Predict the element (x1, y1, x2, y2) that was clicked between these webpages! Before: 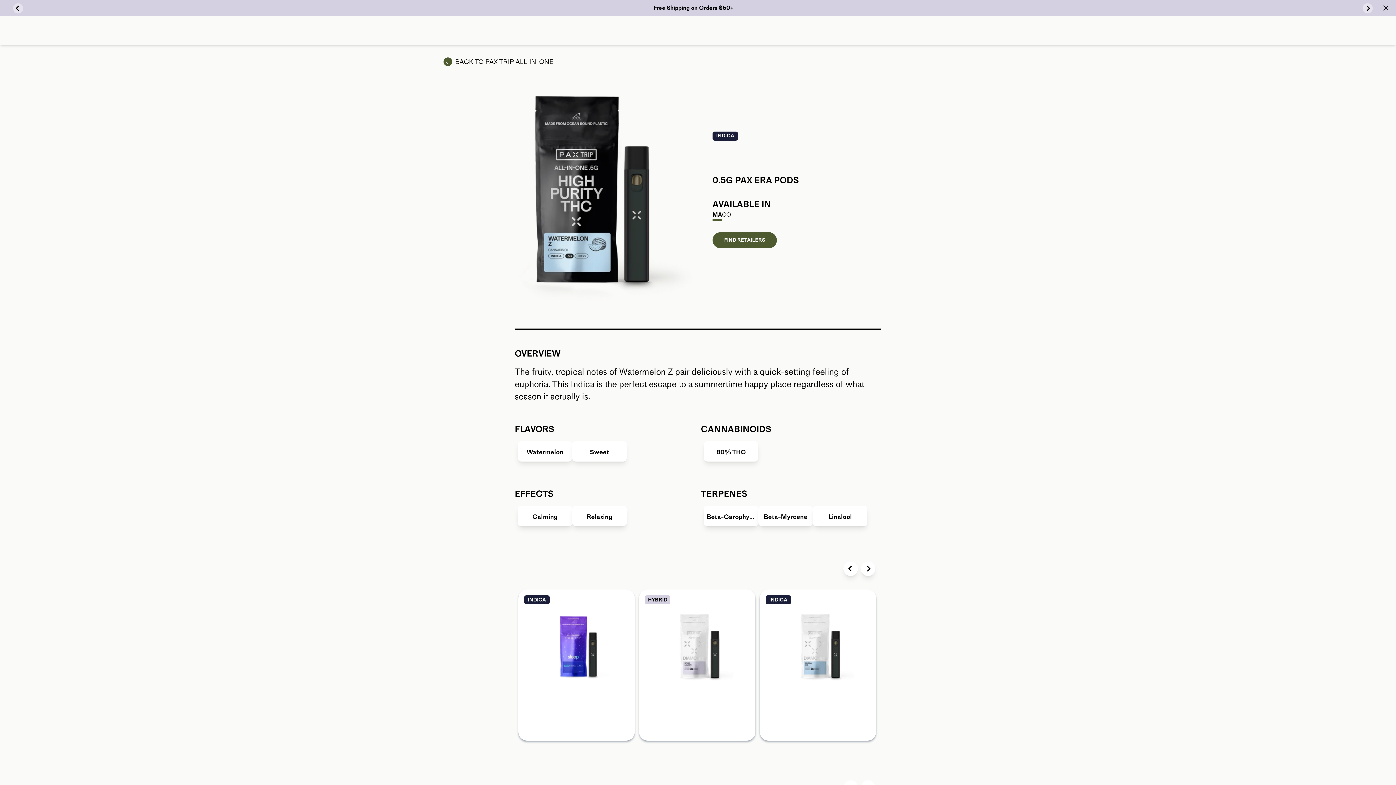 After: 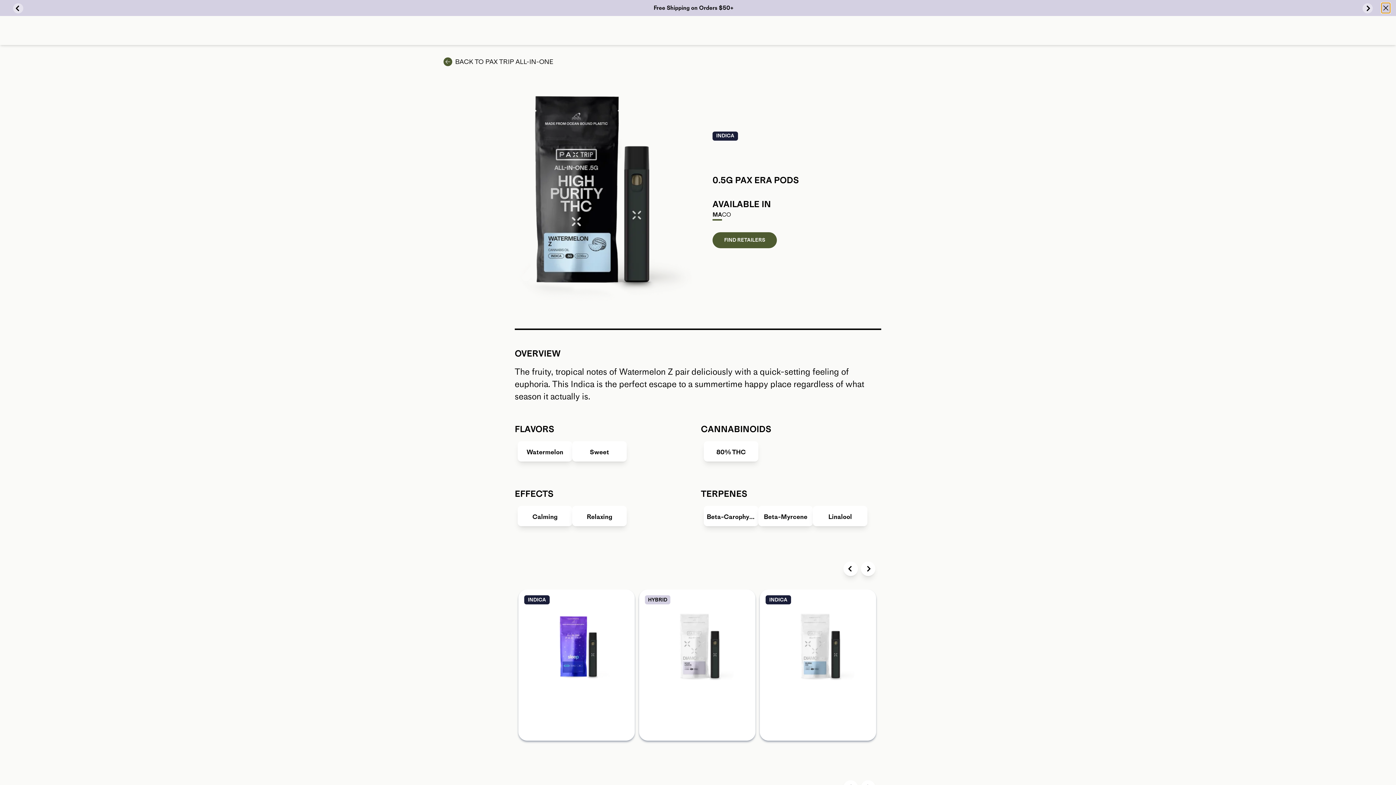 Action: bbox: (1381, 2, 1390, 13)